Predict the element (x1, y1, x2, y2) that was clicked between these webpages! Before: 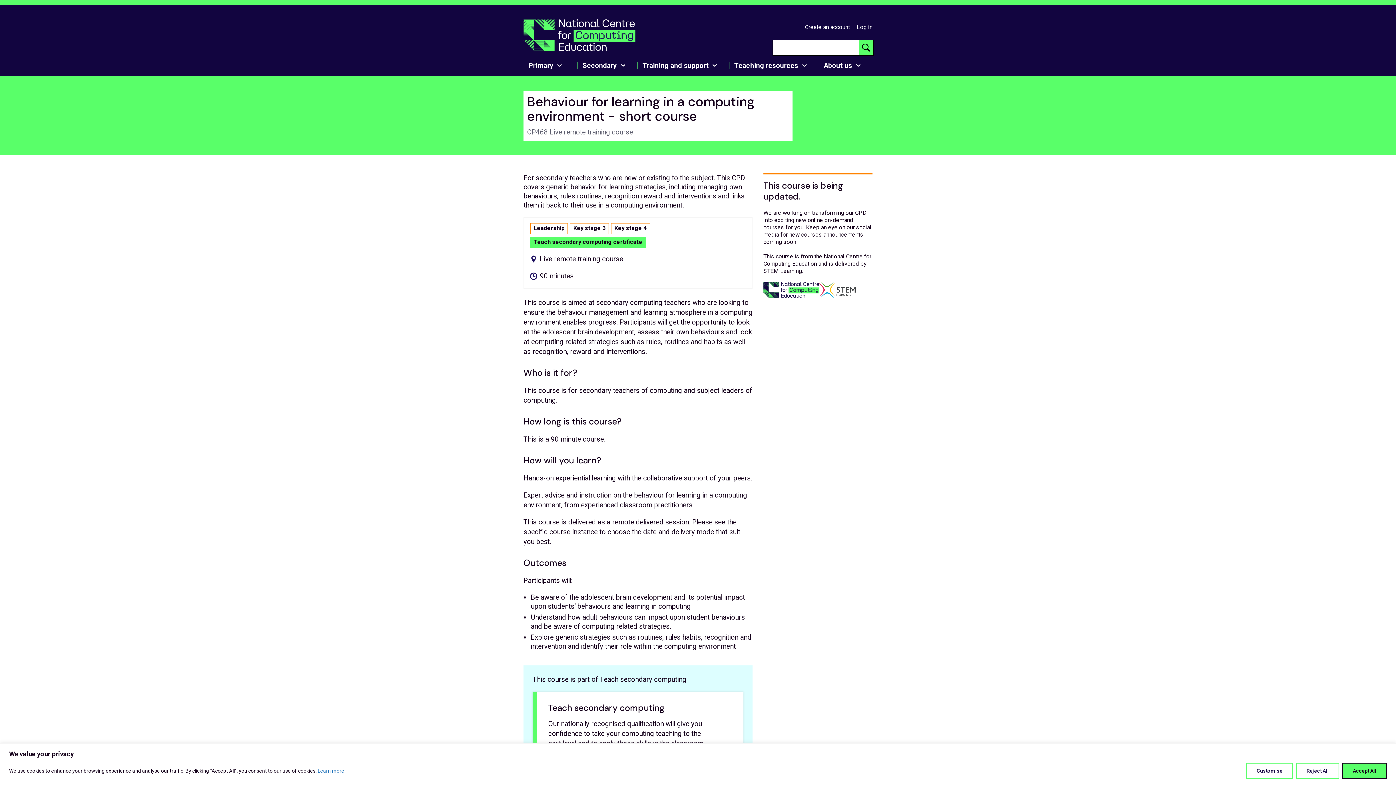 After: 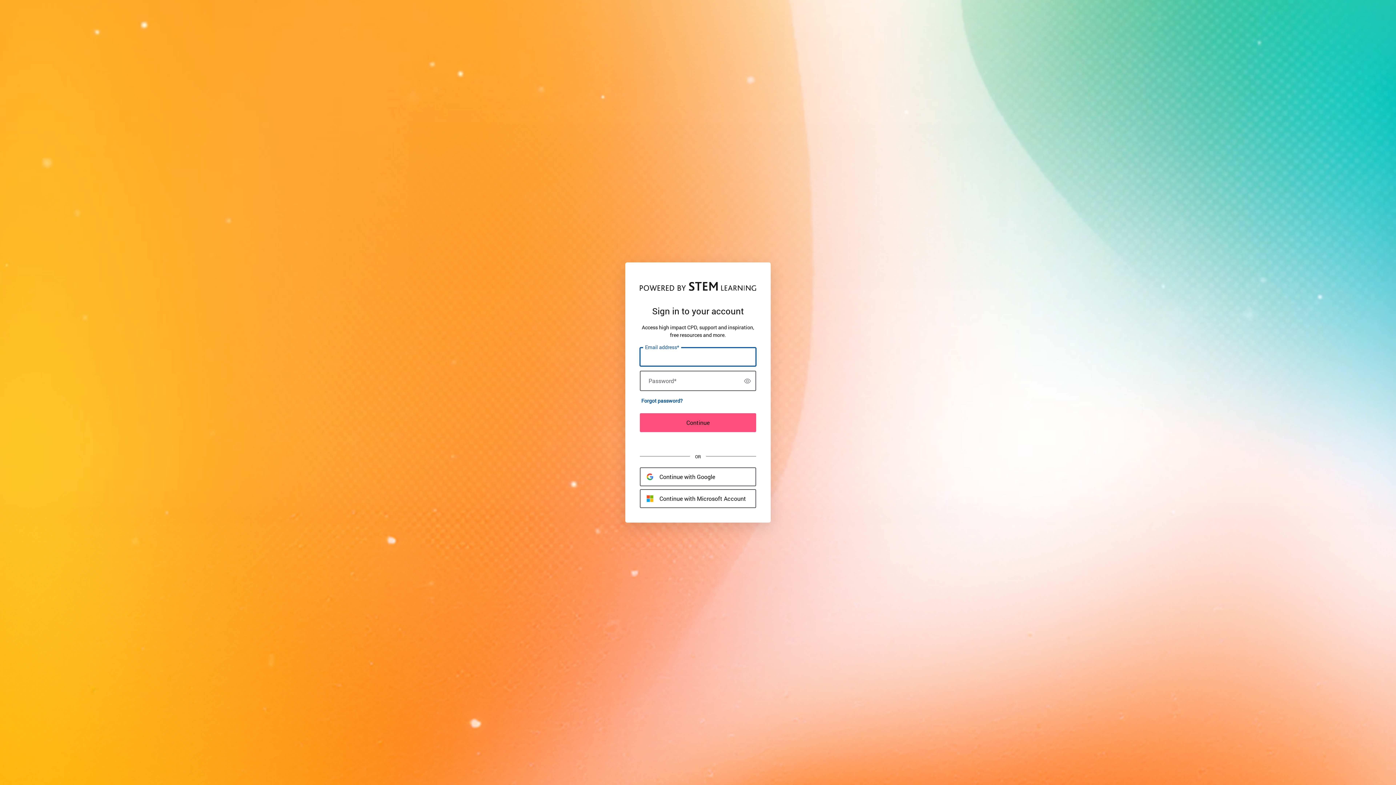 Action: label: Log in bbox: (857, 23, 872, 30)